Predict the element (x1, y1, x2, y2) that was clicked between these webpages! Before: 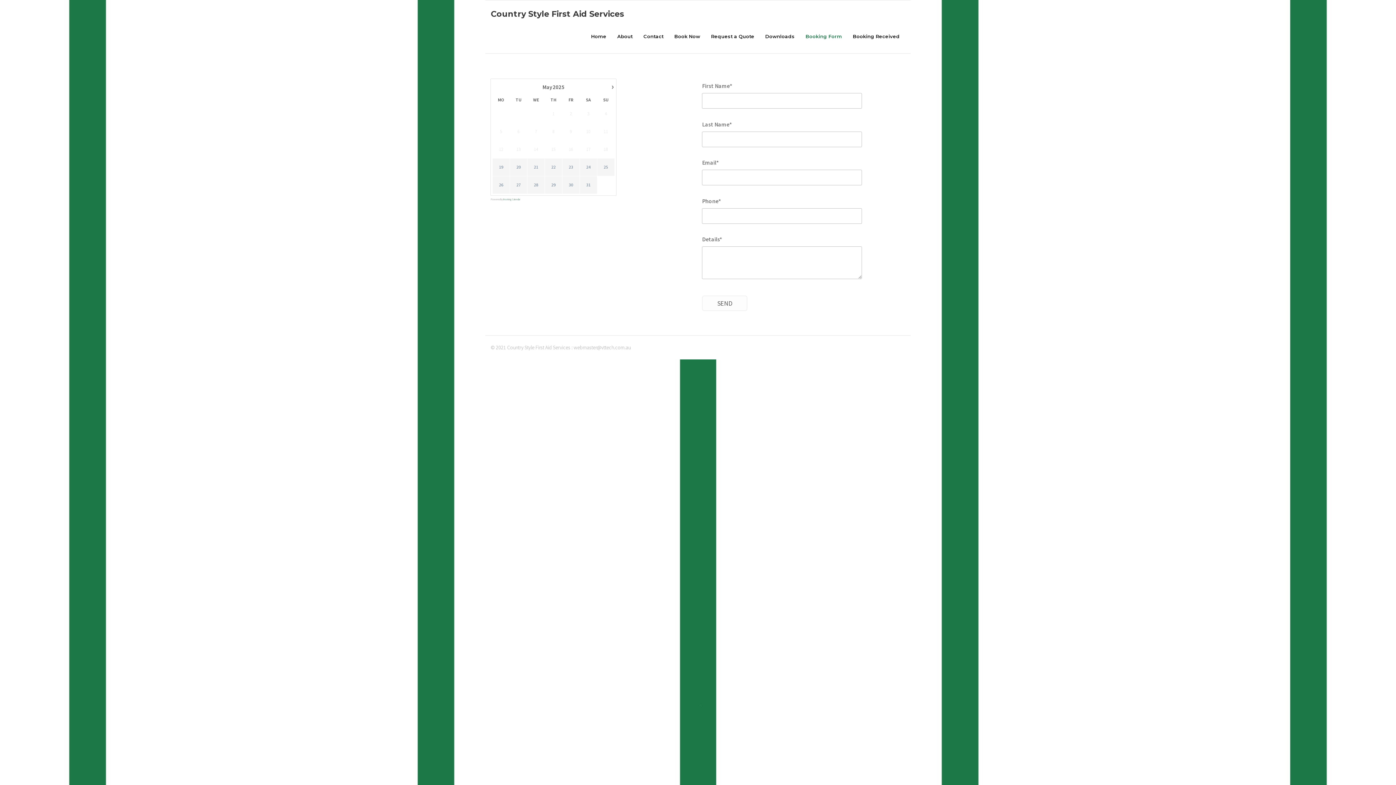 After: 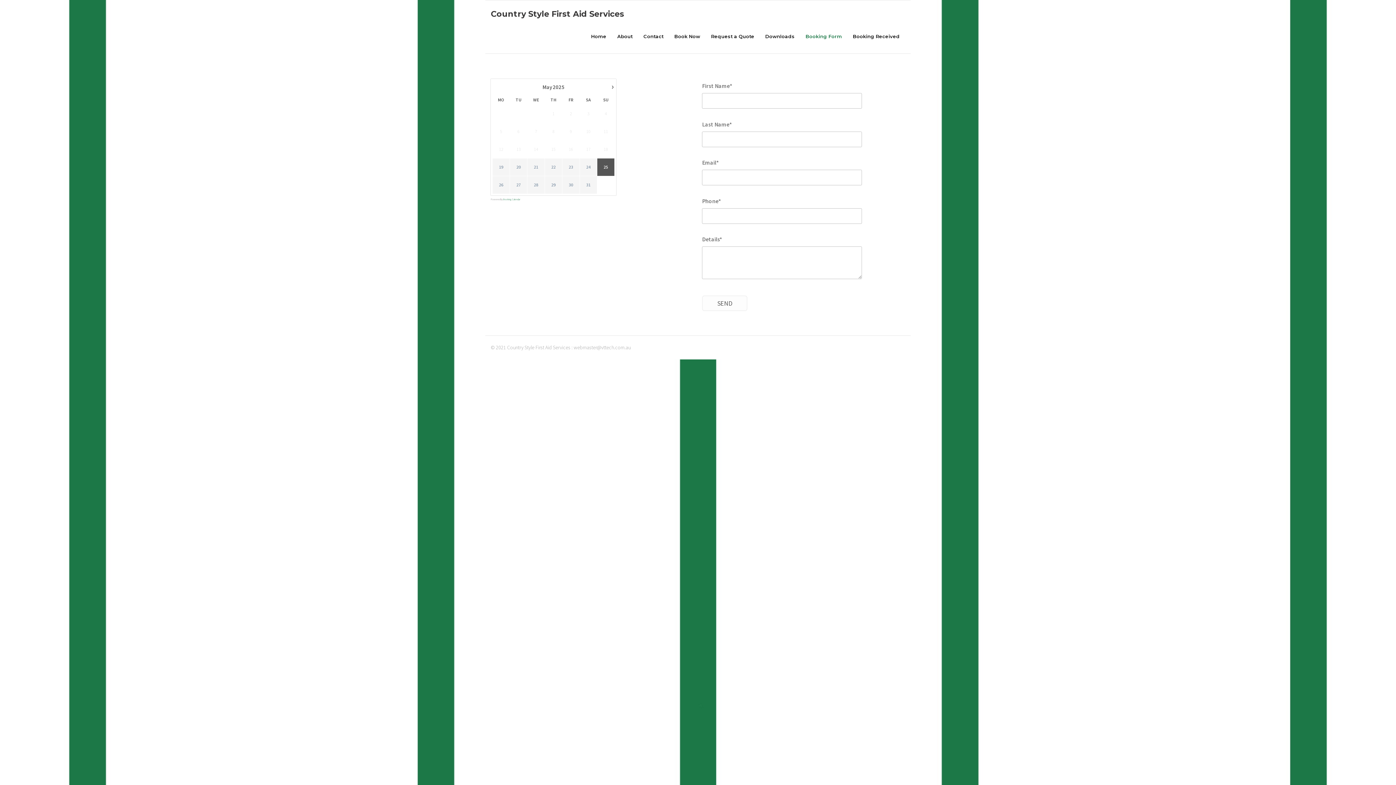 Action: bbox: (597, 164, 614, 170) label: 25